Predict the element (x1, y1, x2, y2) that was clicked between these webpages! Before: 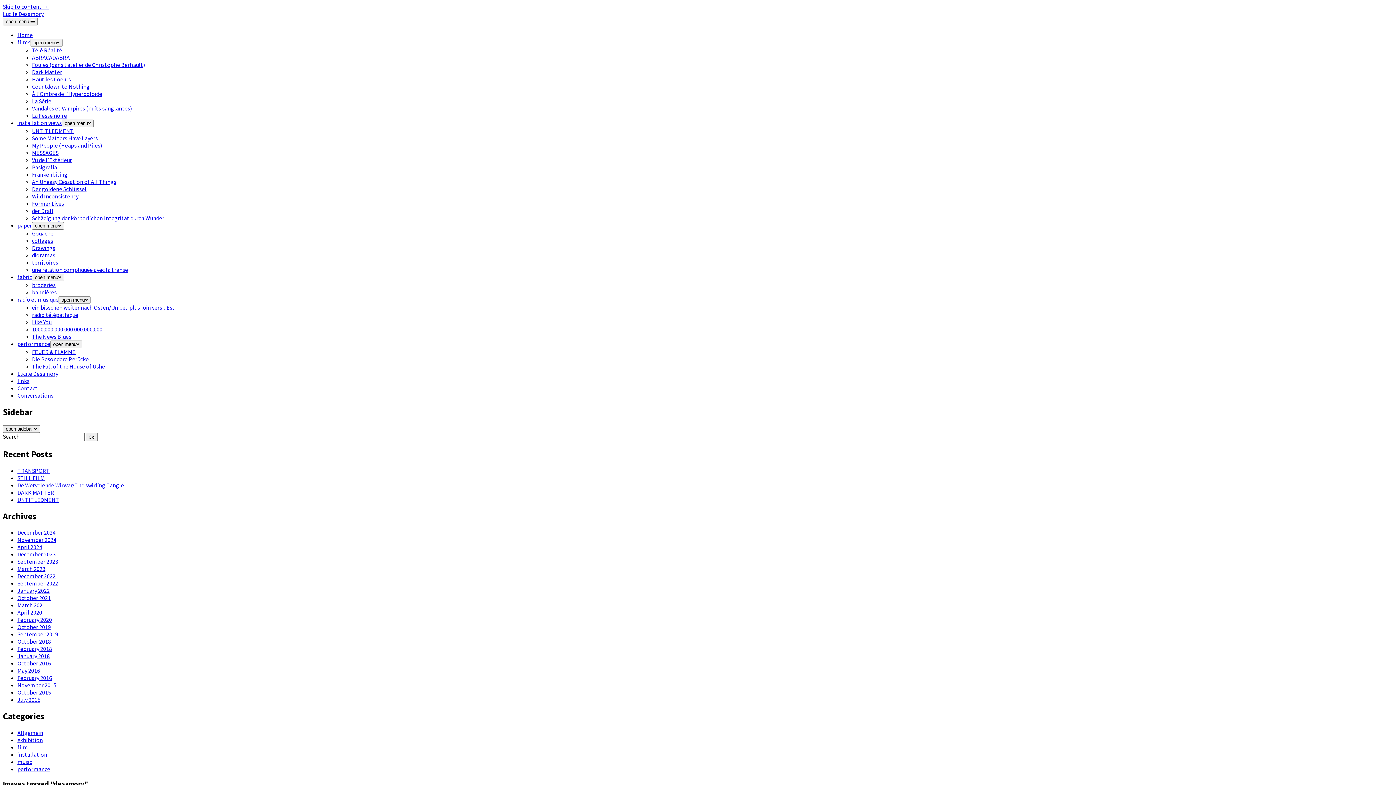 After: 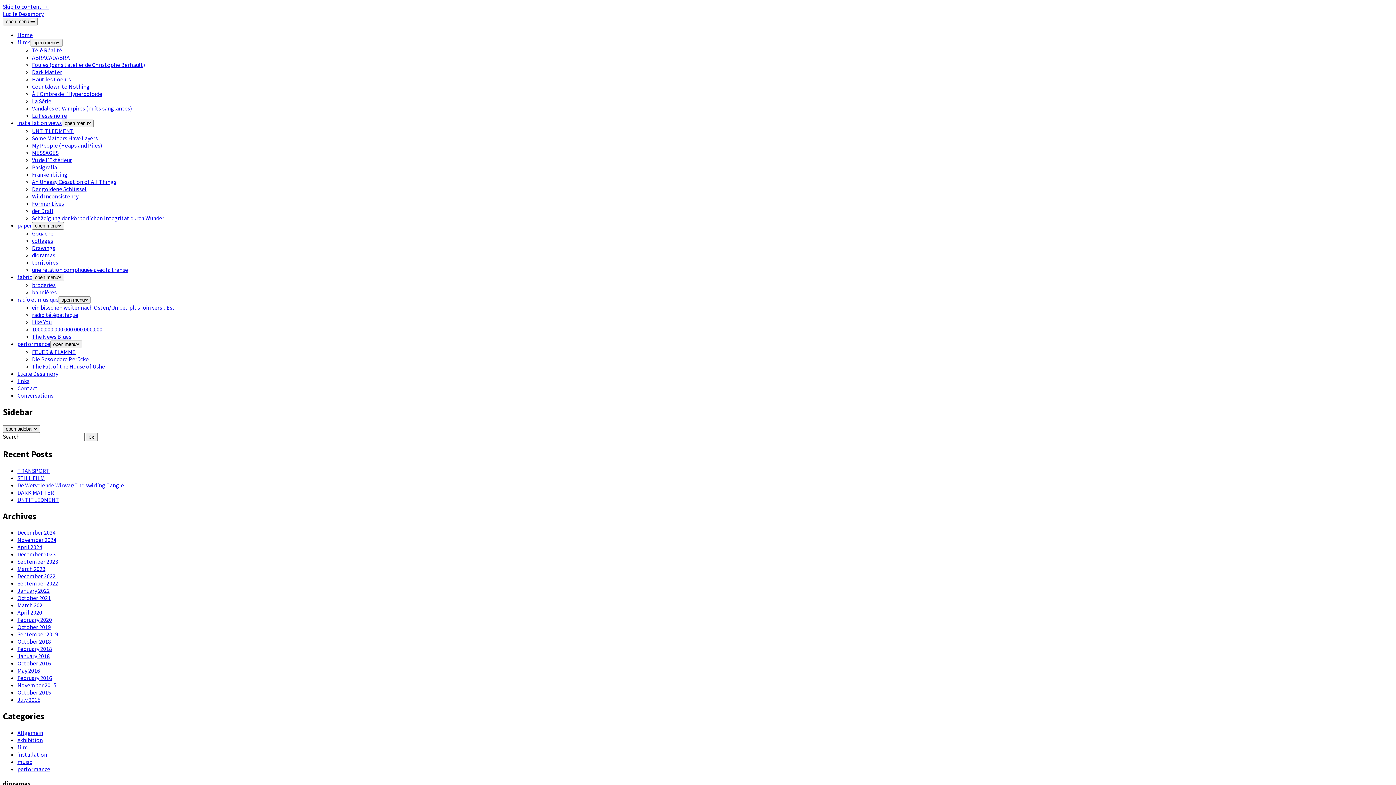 Action: label: dioramas bbox: (32, 251, 55, 258)